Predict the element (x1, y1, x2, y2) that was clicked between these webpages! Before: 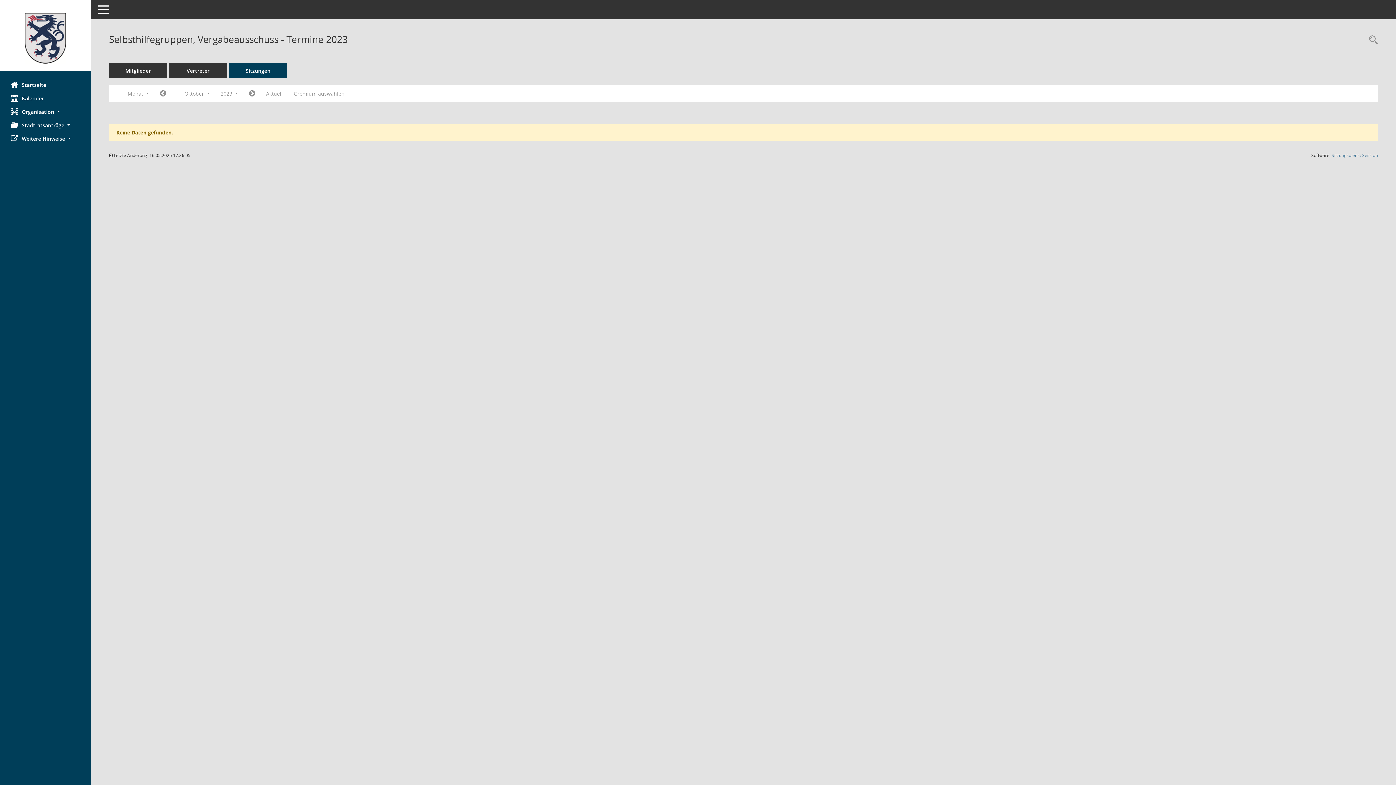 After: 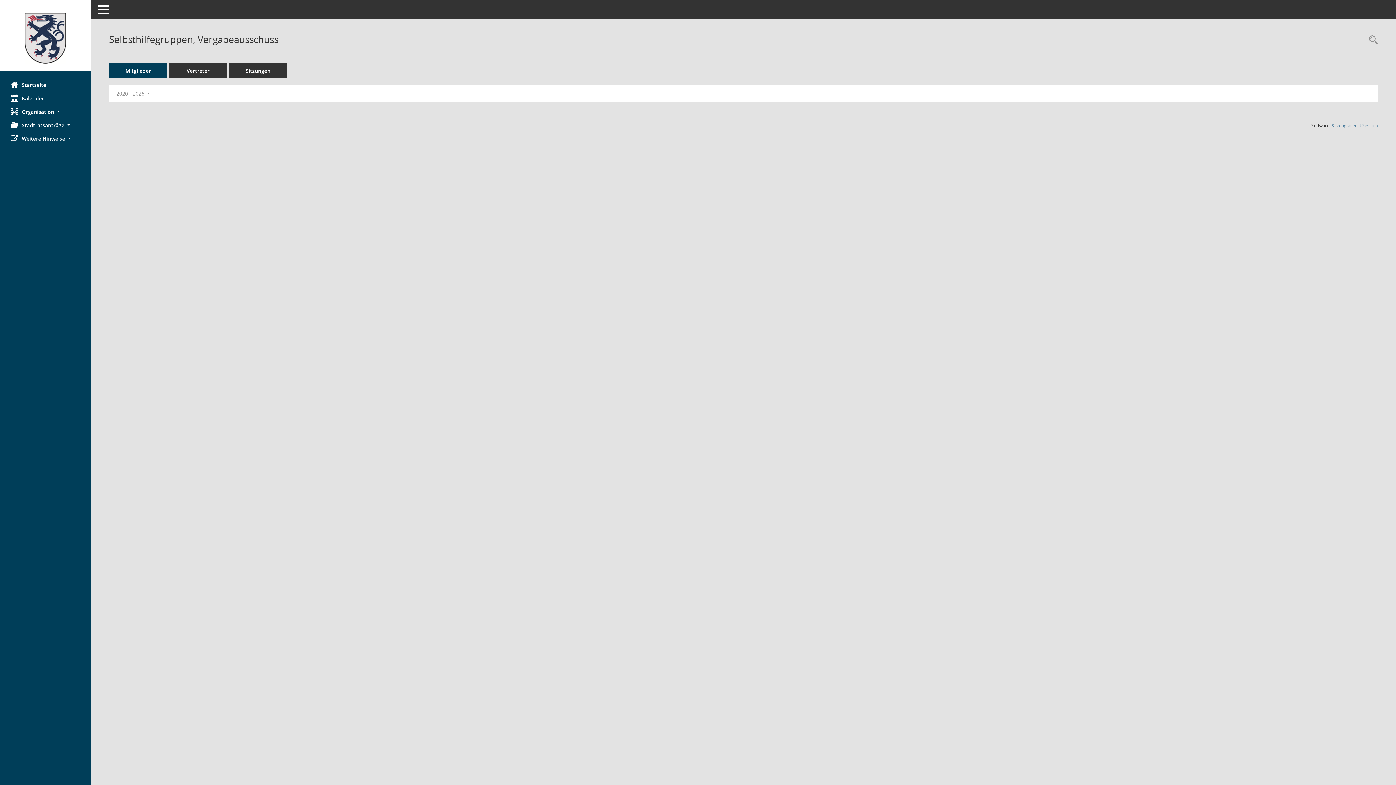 Action: bbox: (109, 63, 167, 78) label: Mitglieder